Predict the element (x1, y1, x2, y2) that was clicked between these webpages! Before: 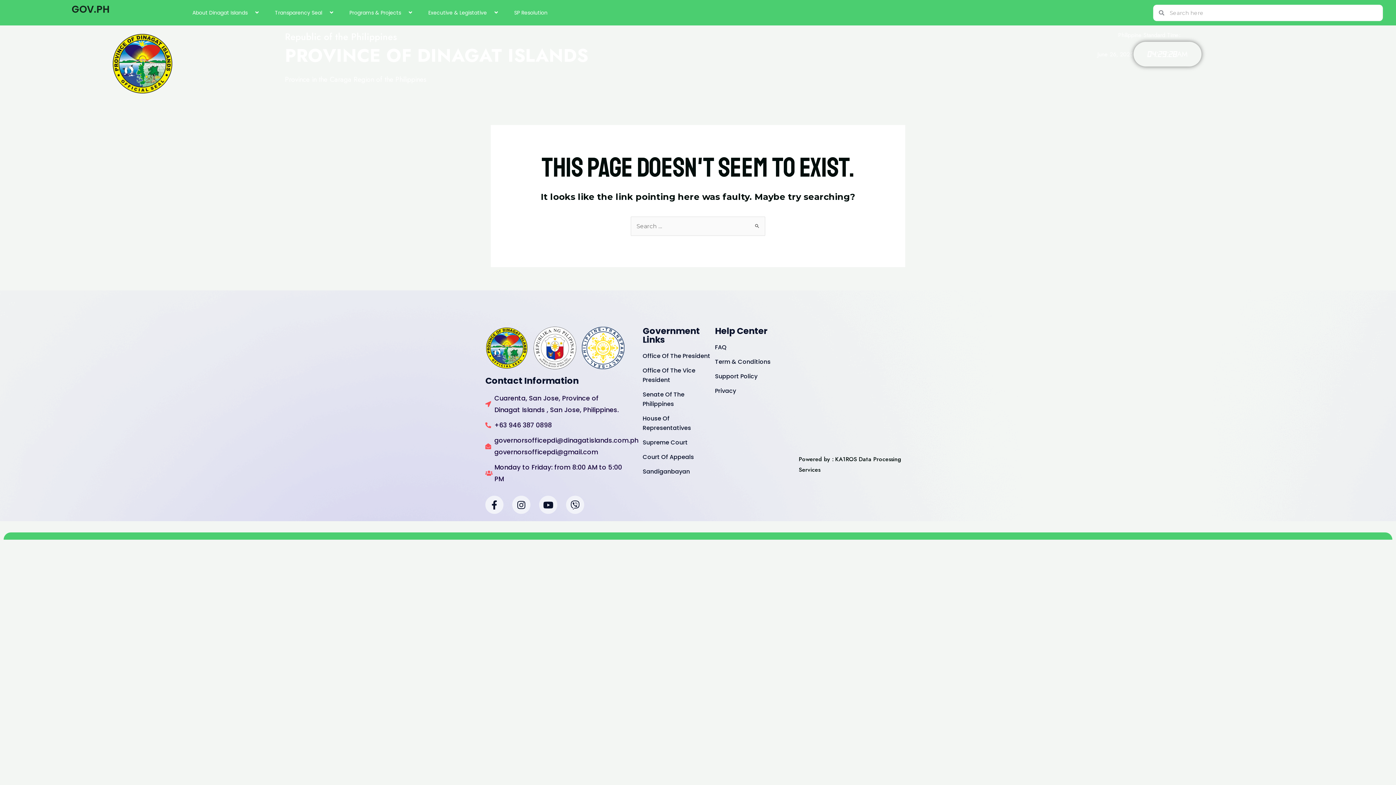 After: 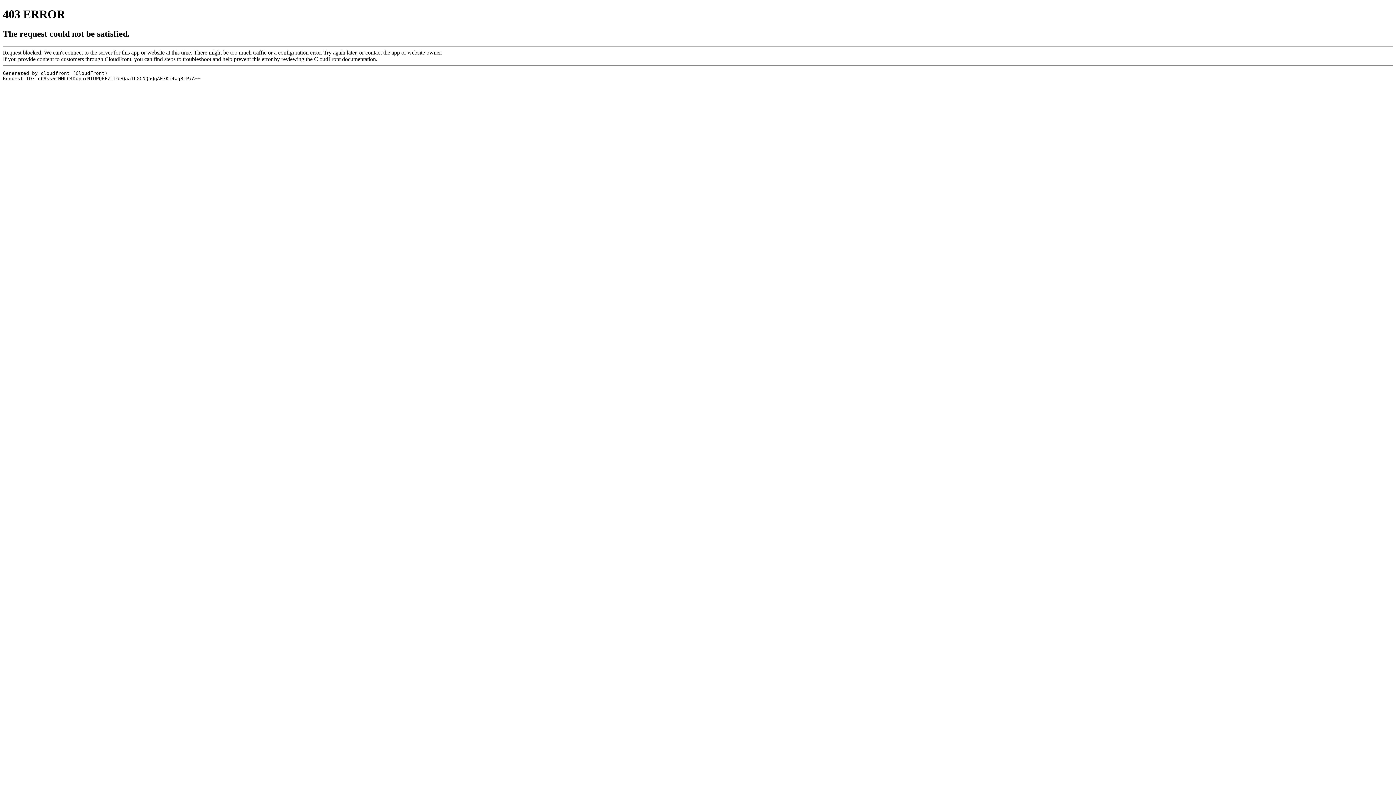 Action: bbox: (642, 438, 715, 447) label: Supreme Court